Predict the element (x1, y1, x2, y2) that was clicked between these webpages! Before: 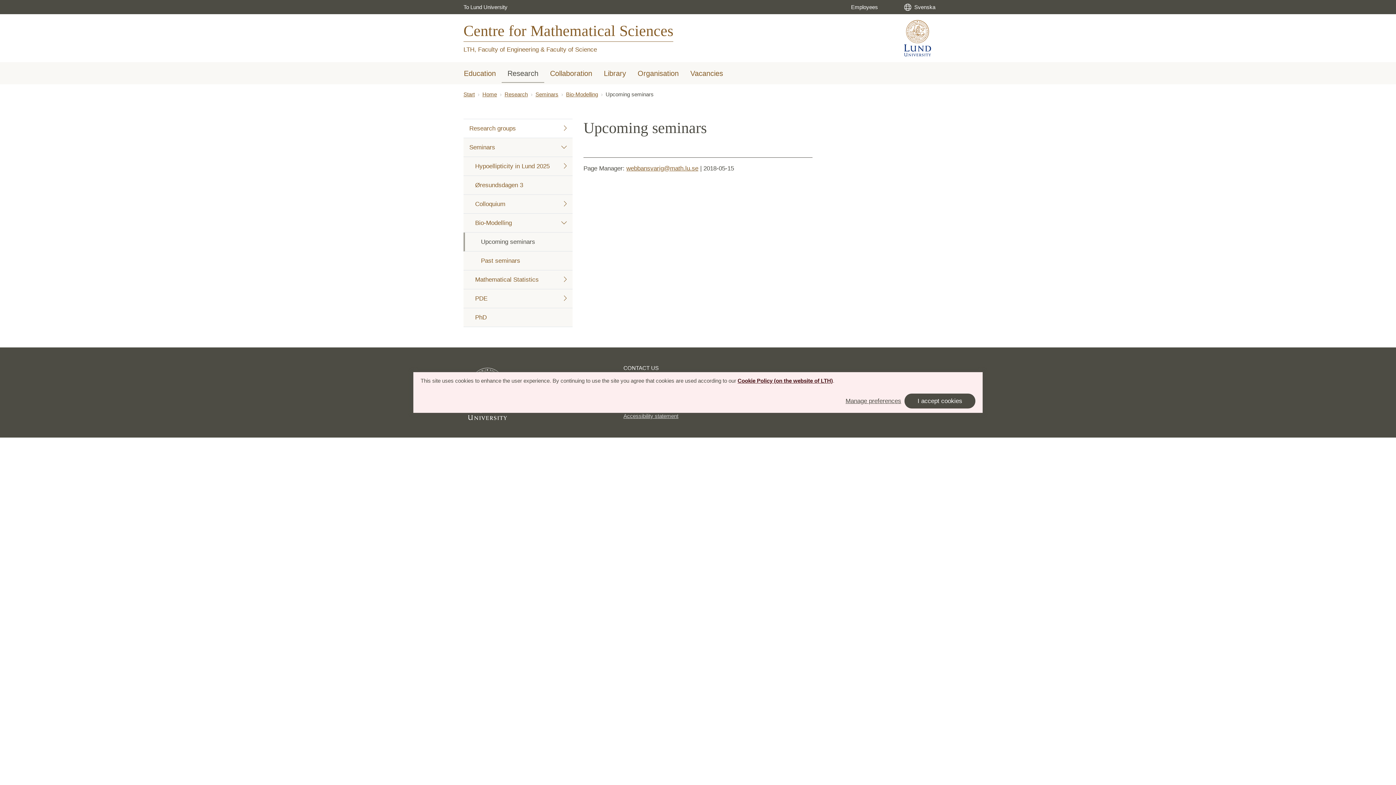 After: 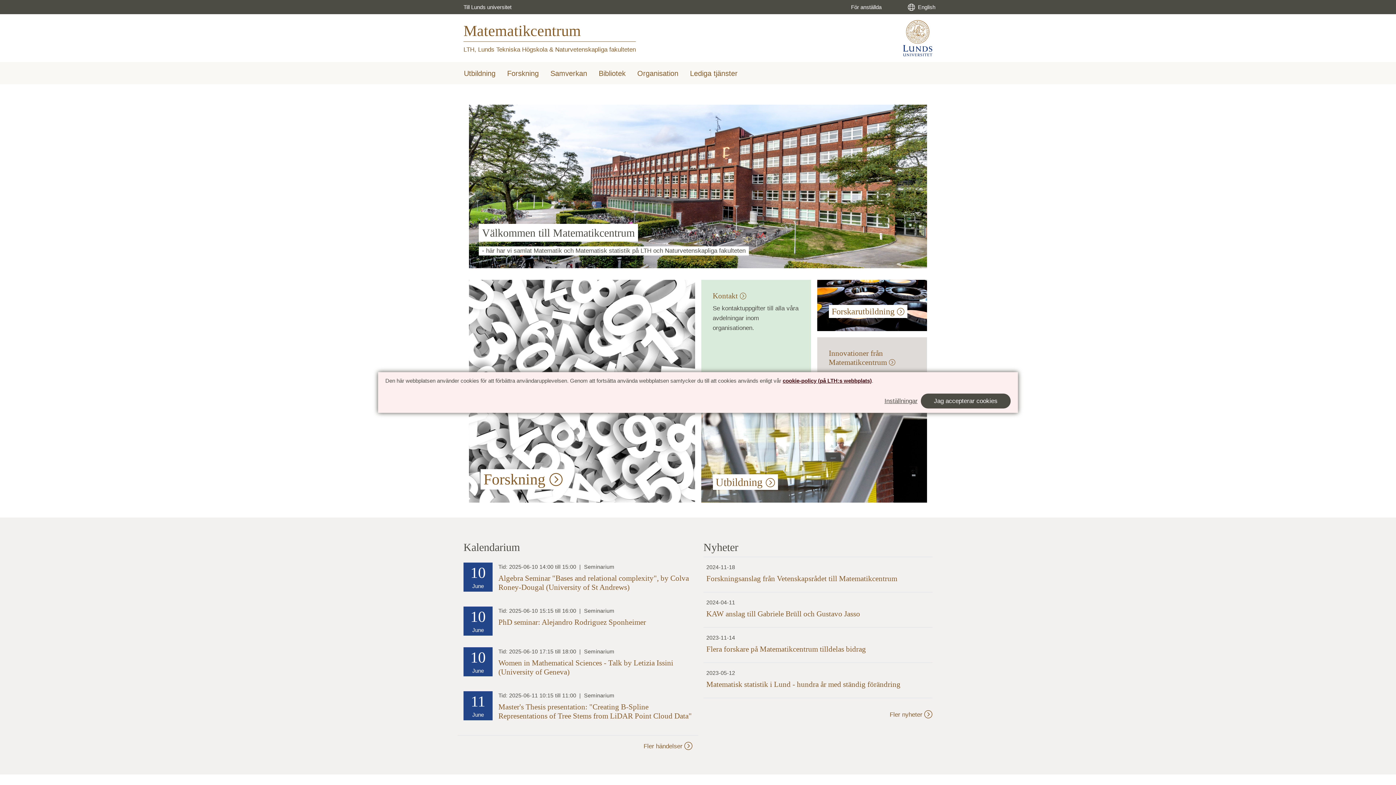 Action: bbox: (904, 0, 935, 14) label:  Svenska